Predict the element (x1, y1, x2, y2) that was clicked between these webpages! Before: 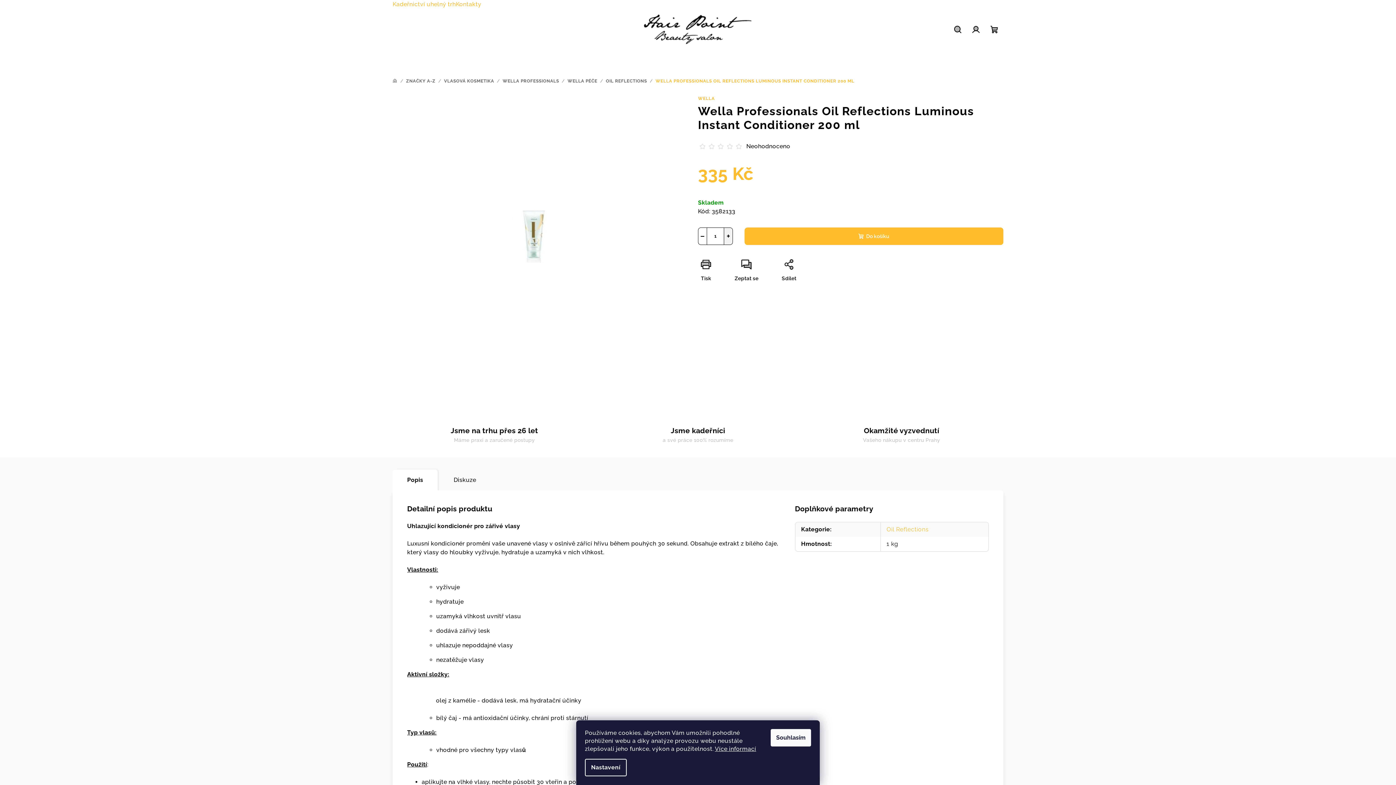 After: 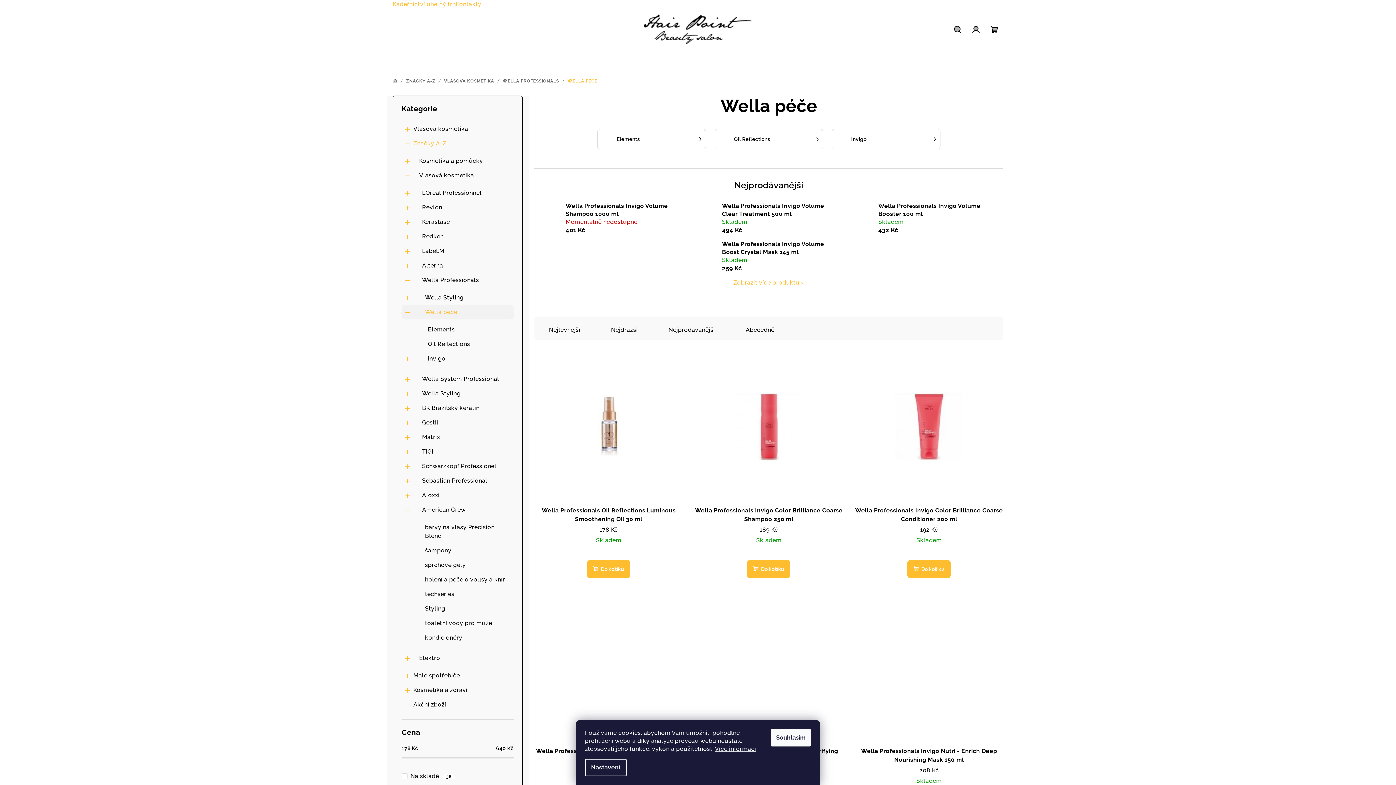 Action: bbox: (567, 78, 597, 83) label: WELLA PÉČE